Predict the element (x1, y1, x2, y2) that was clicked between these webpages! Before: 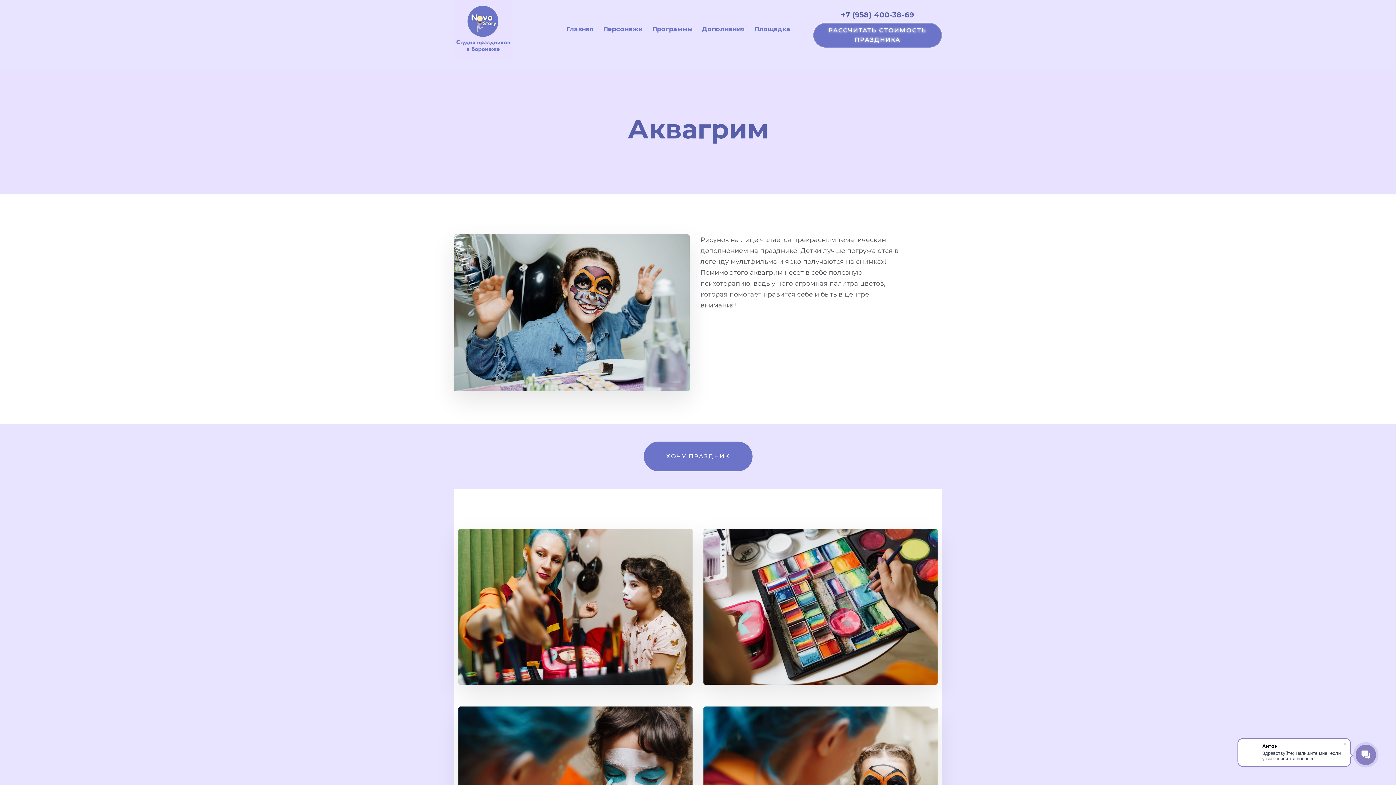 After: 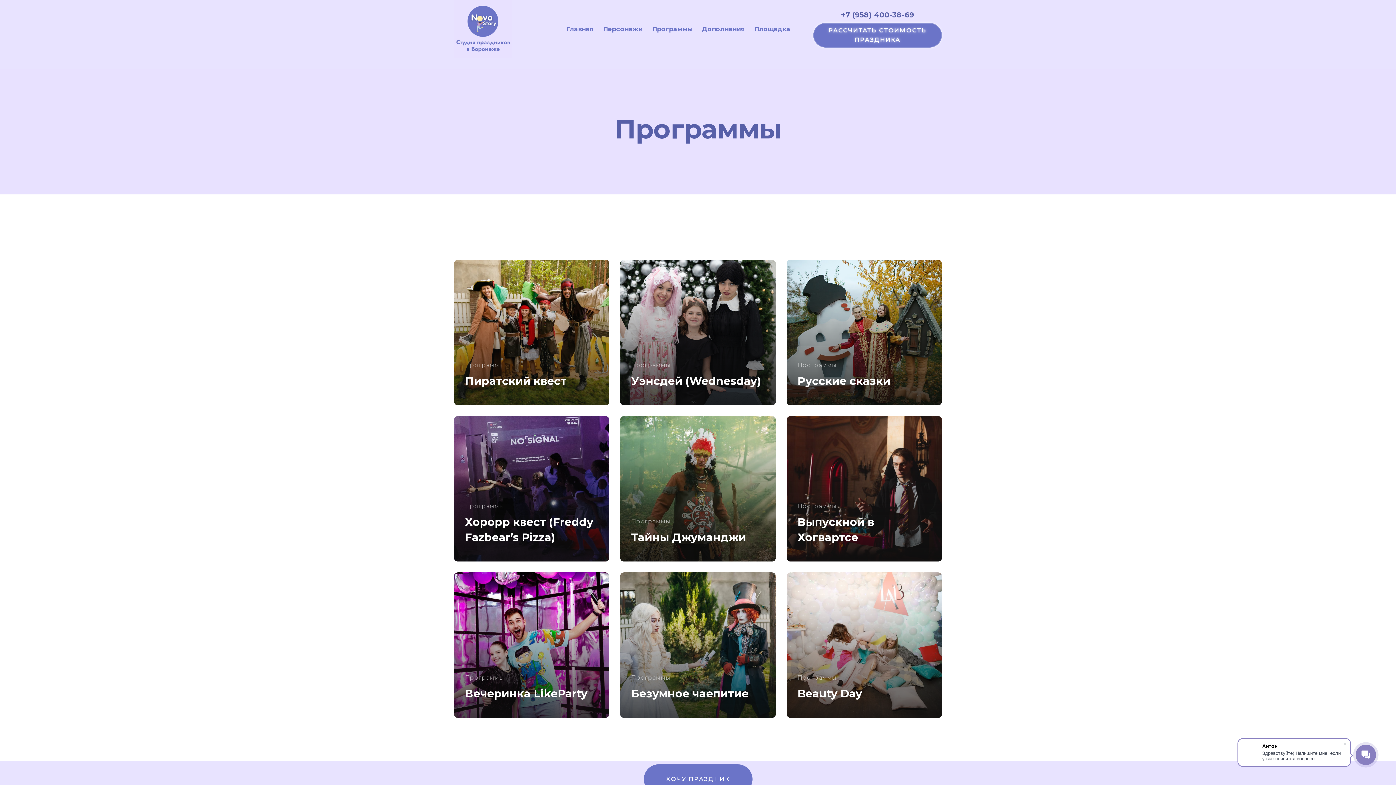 Action: label: Программы bbox: (652, 16, 692, 41)